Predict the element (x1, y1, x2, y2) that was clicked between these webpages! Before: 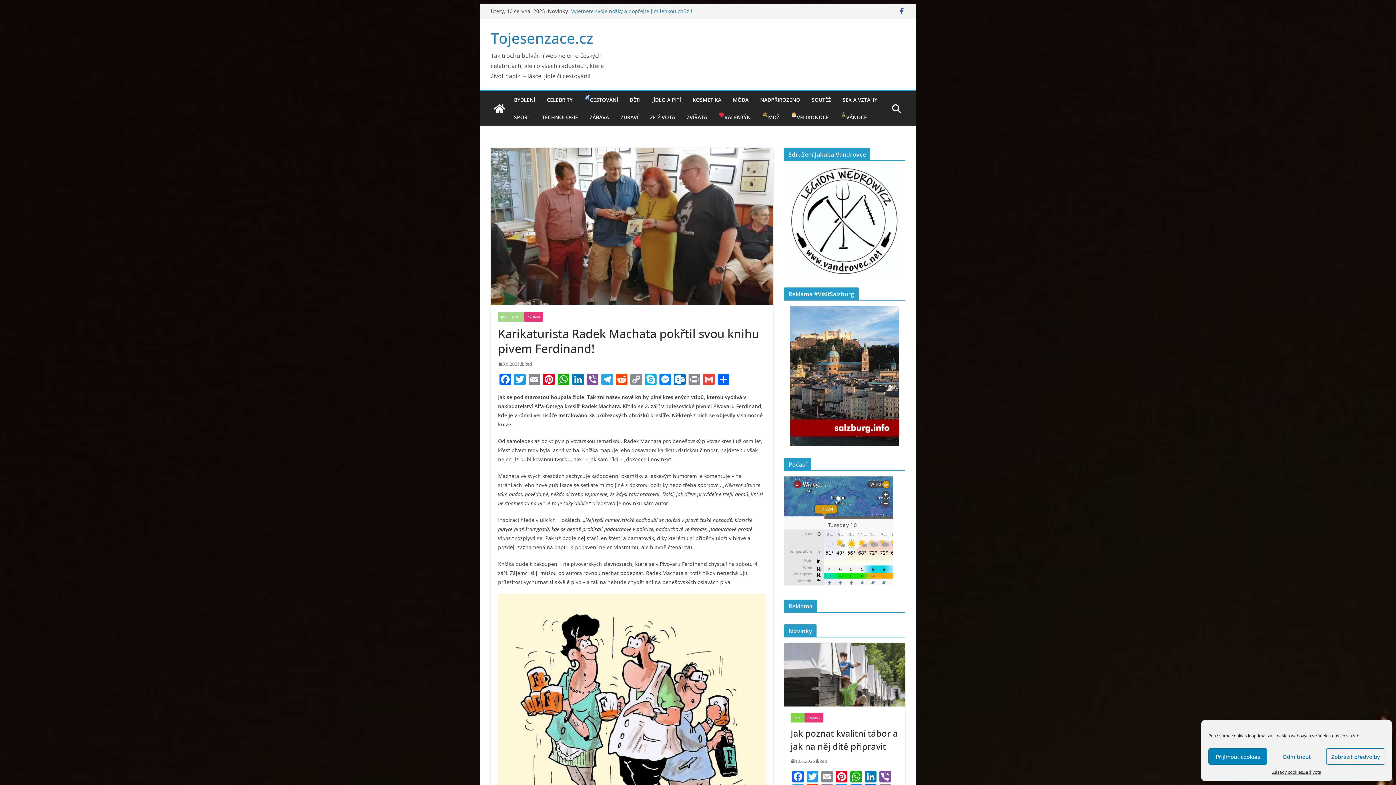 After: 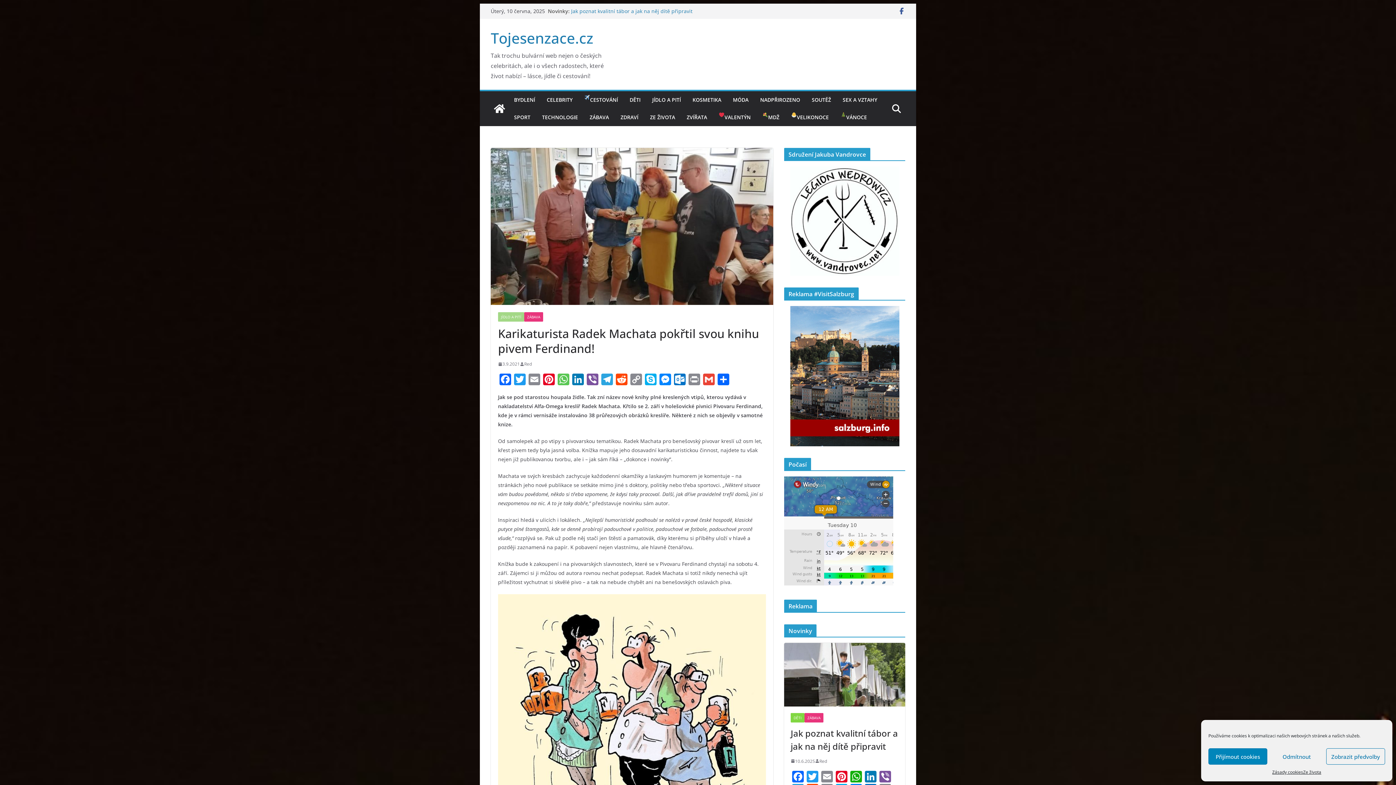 Action: bbox: (556, 373, 570, 386) label: WhatsApp